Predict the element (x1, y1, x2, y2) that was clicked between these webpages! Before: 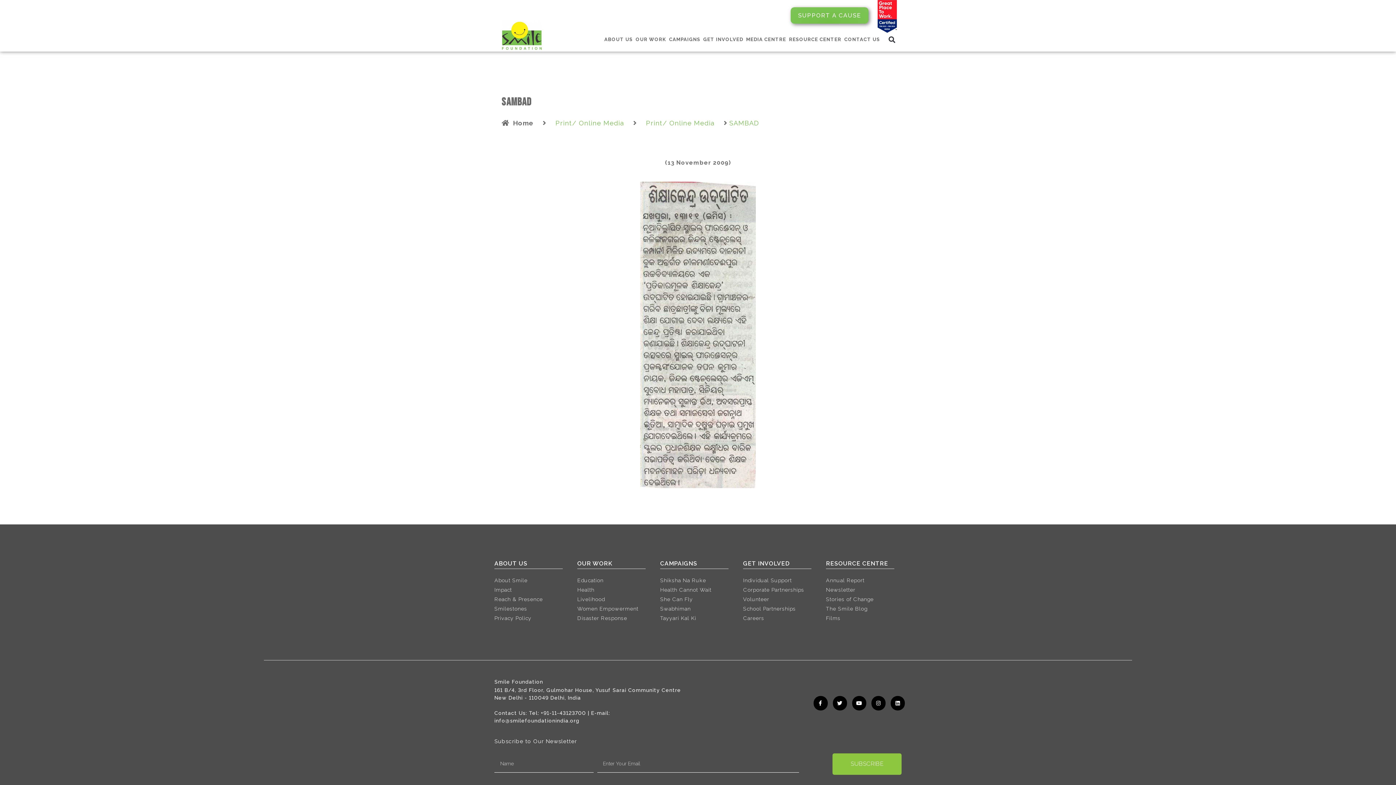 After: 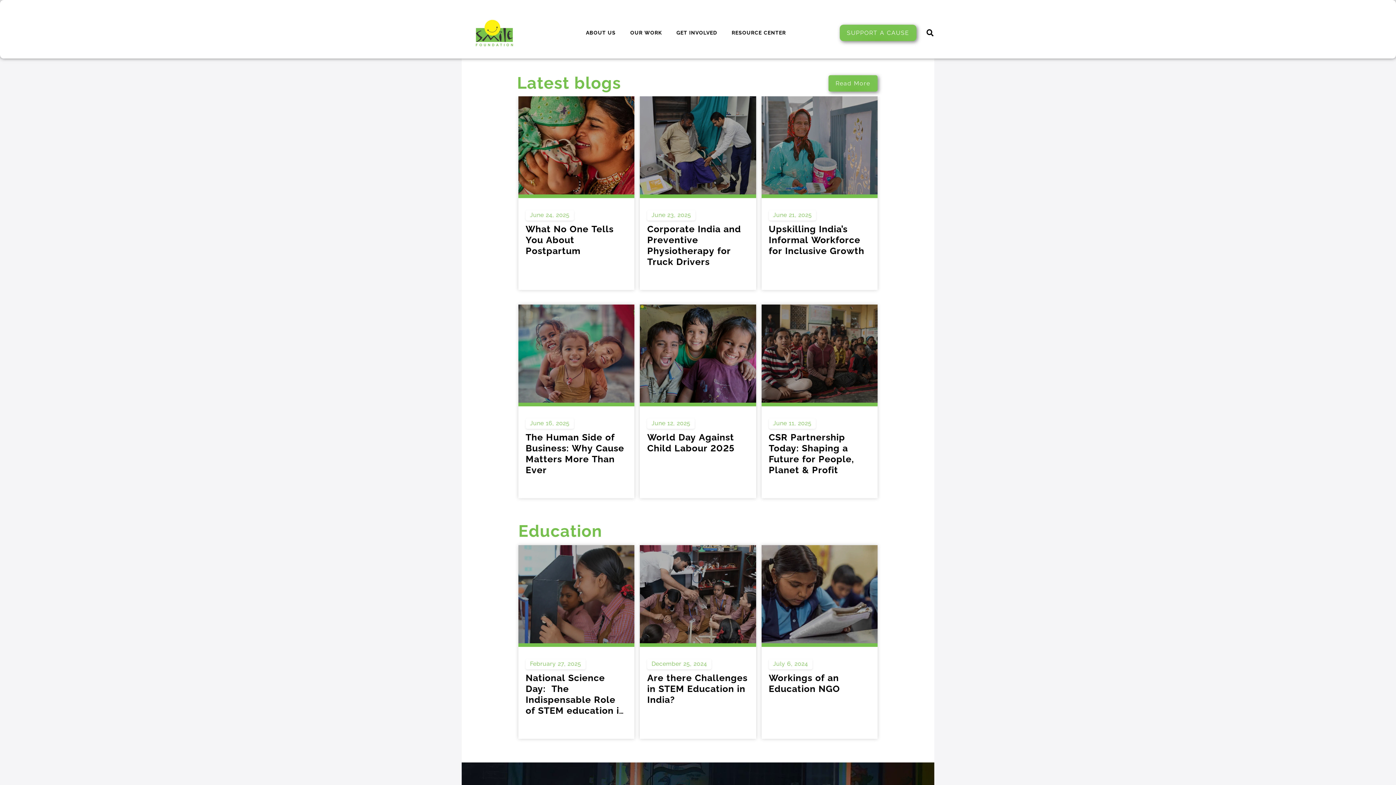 Action: label: The Smile Blog bbox: (826, 605, 901, 612)